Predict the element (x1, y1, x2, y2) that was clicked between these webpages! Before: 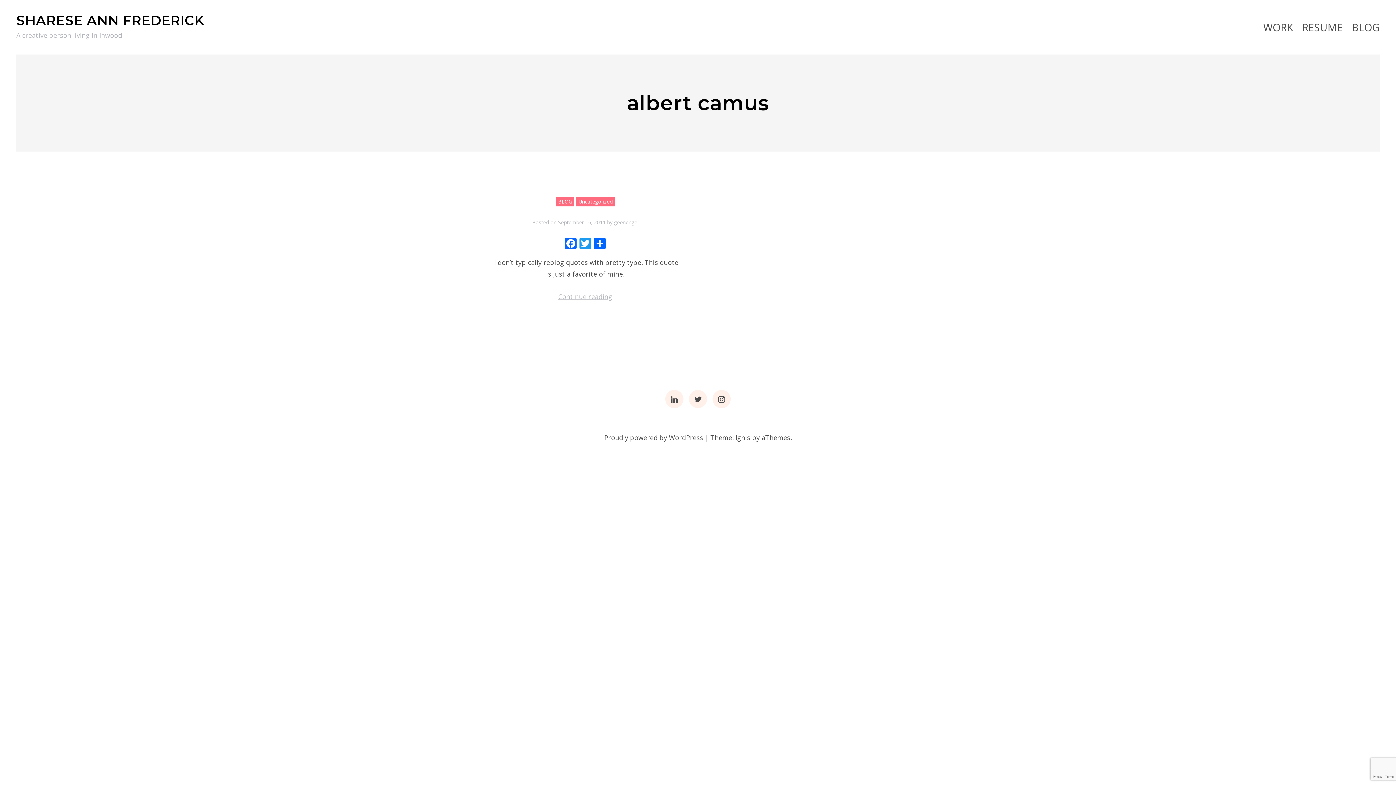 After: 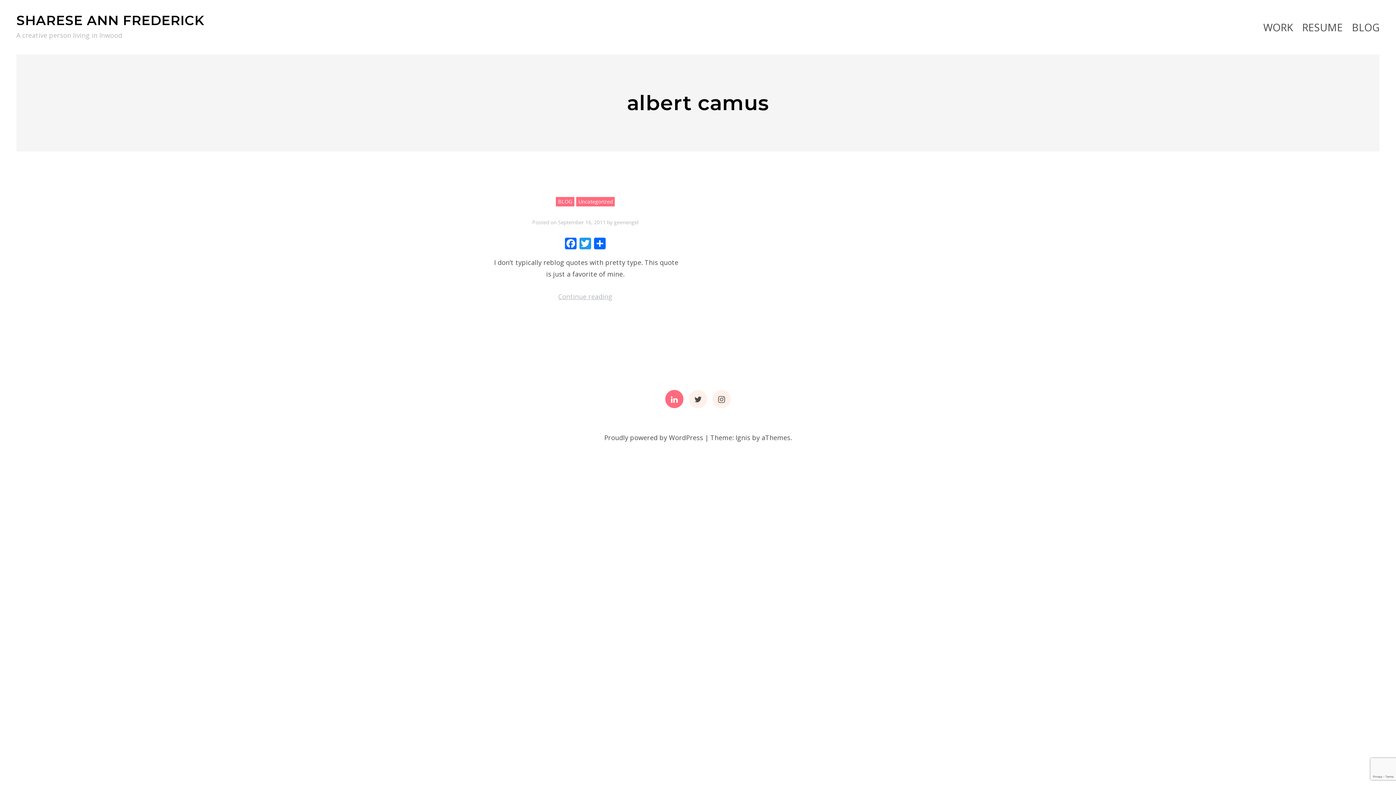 Action: bbox: (665, 390, 683, 408) label: Linkedin